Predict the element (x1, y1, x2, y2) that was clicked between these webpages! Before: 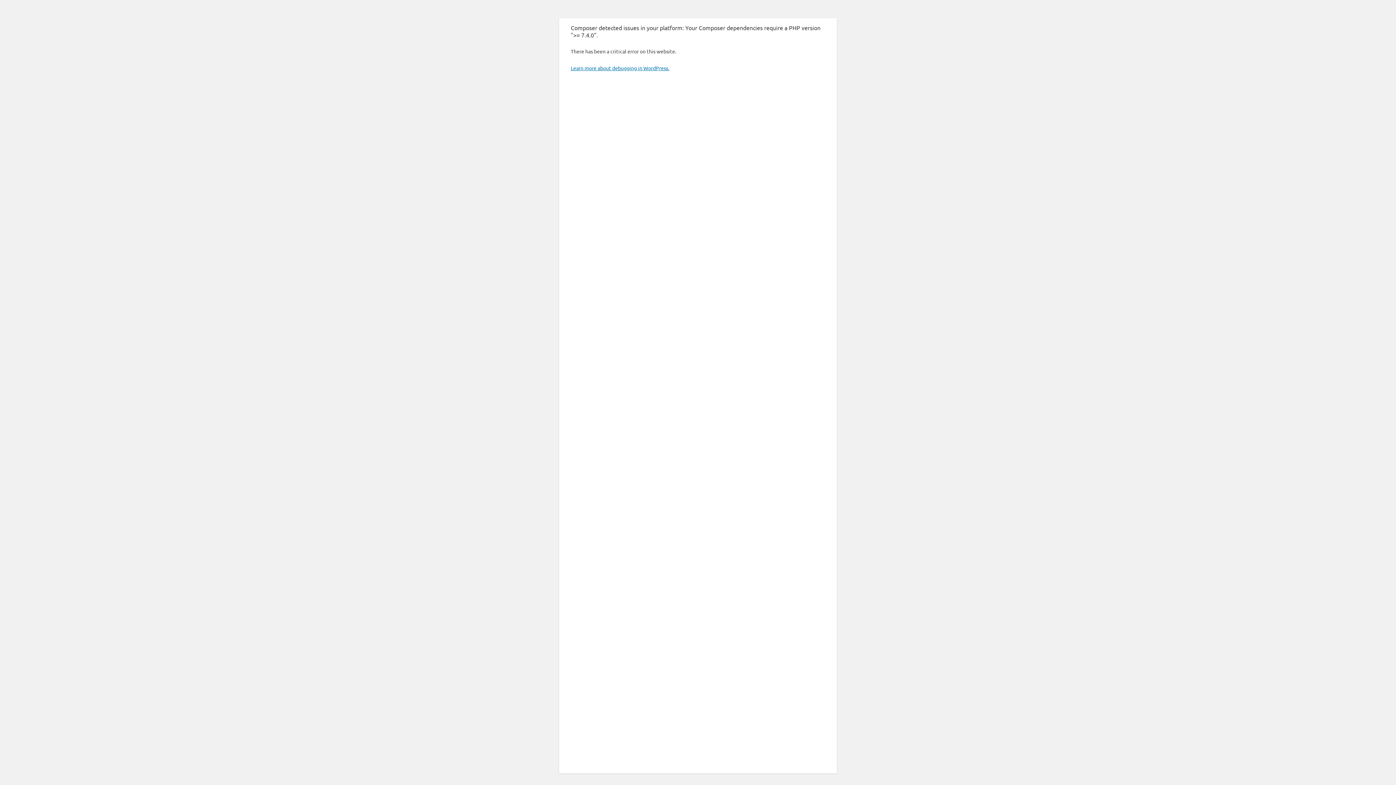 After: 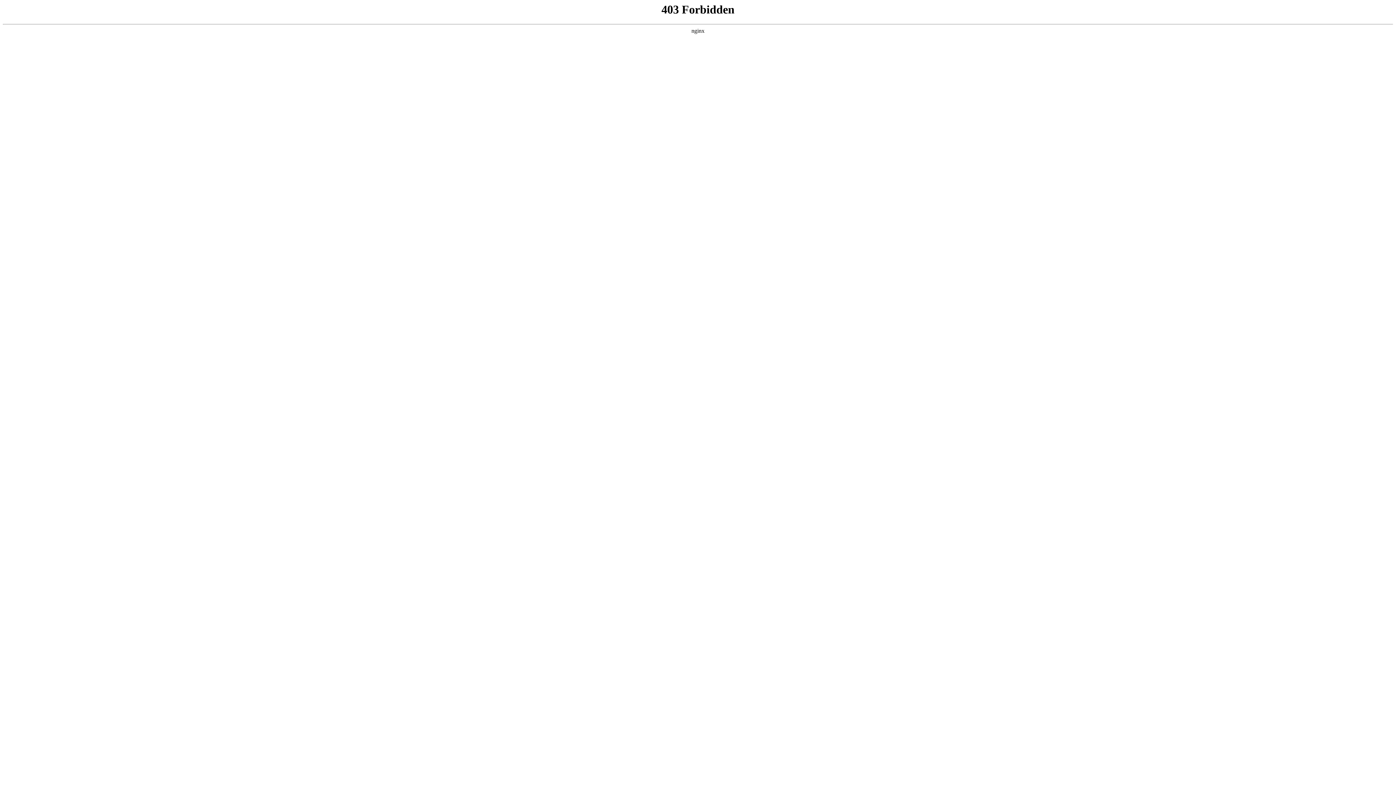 Action: bbox: (570, 64, 669, 71) label: Learn more about debugging in WordPress.